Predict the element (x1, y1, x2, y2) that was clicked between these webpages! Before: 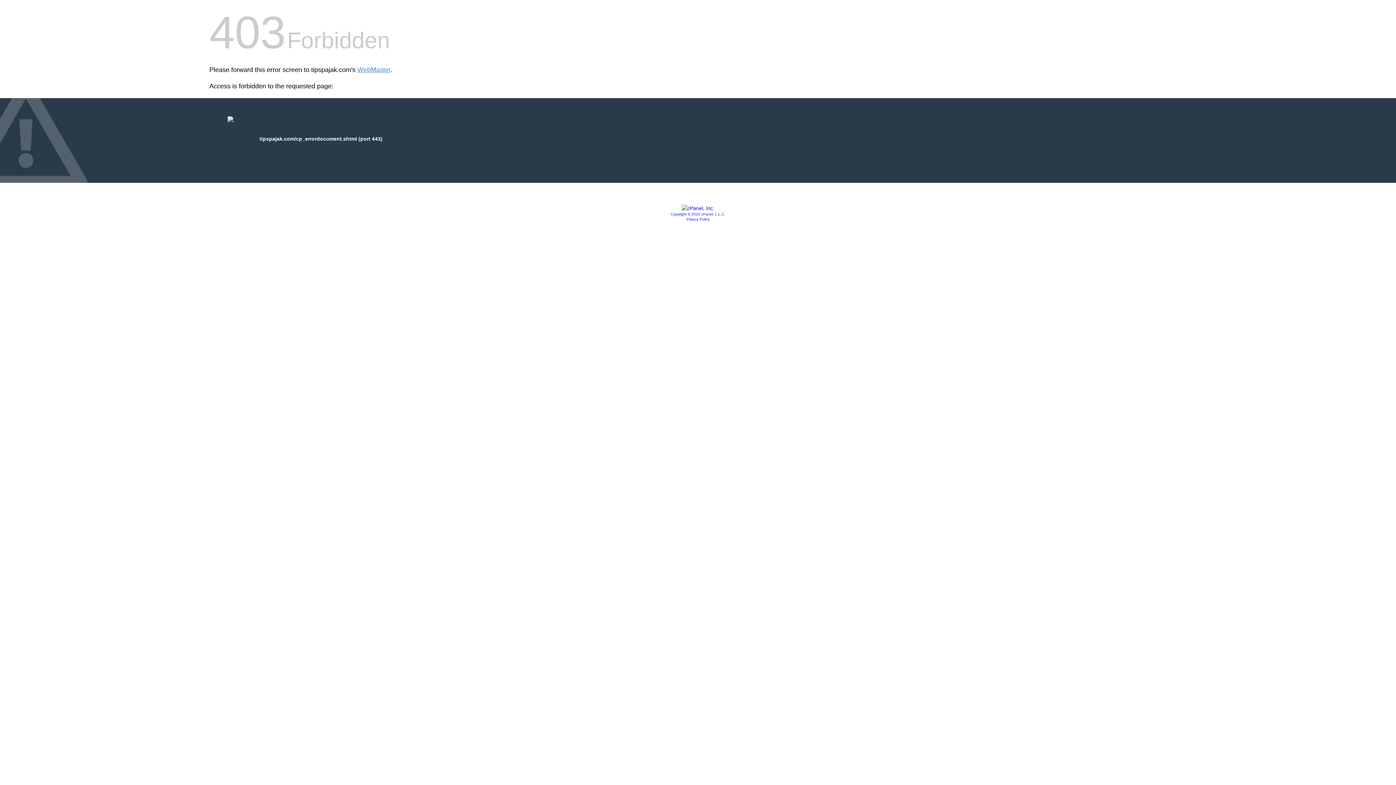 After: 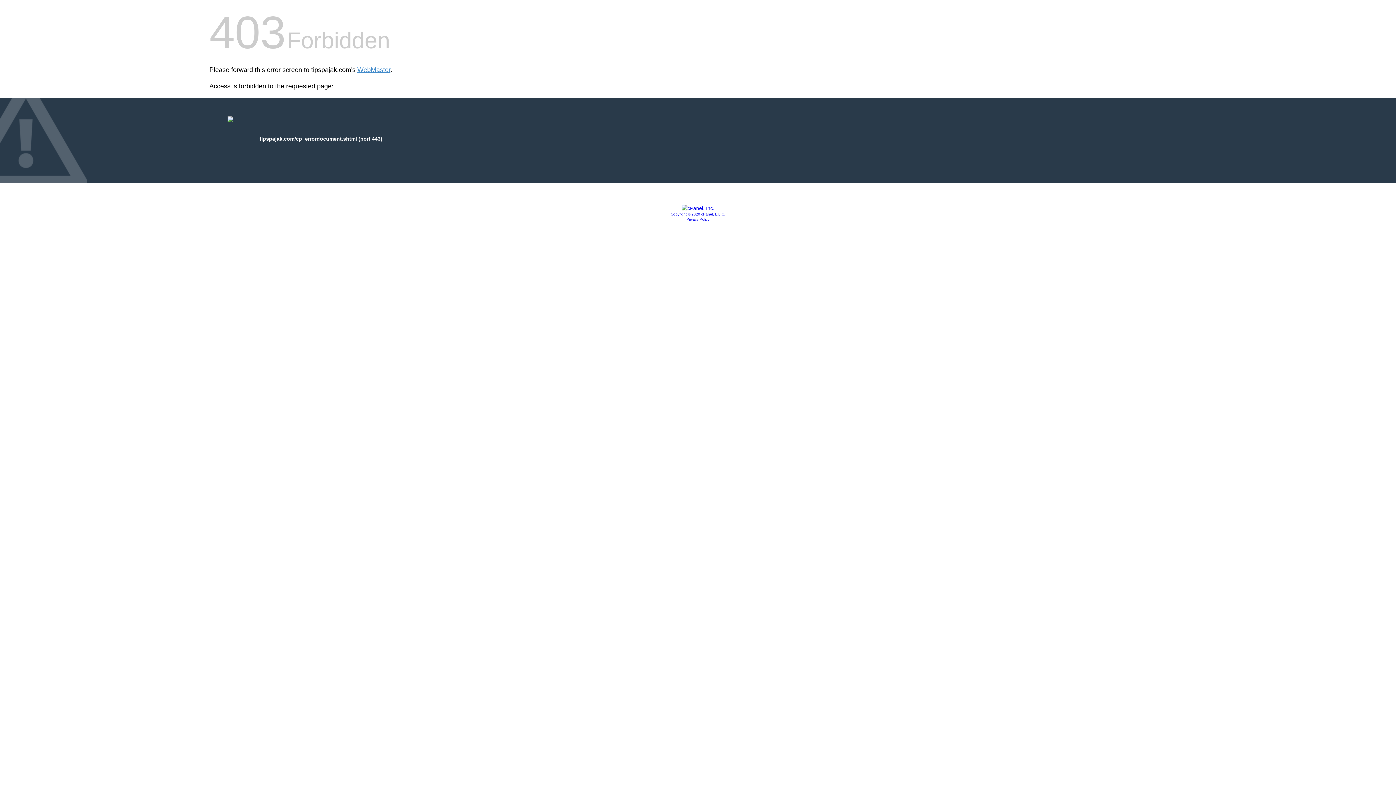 Action: bbox: (670, 212, 725, 216) label: Copyright © 2020 cPanel, L.L.C.